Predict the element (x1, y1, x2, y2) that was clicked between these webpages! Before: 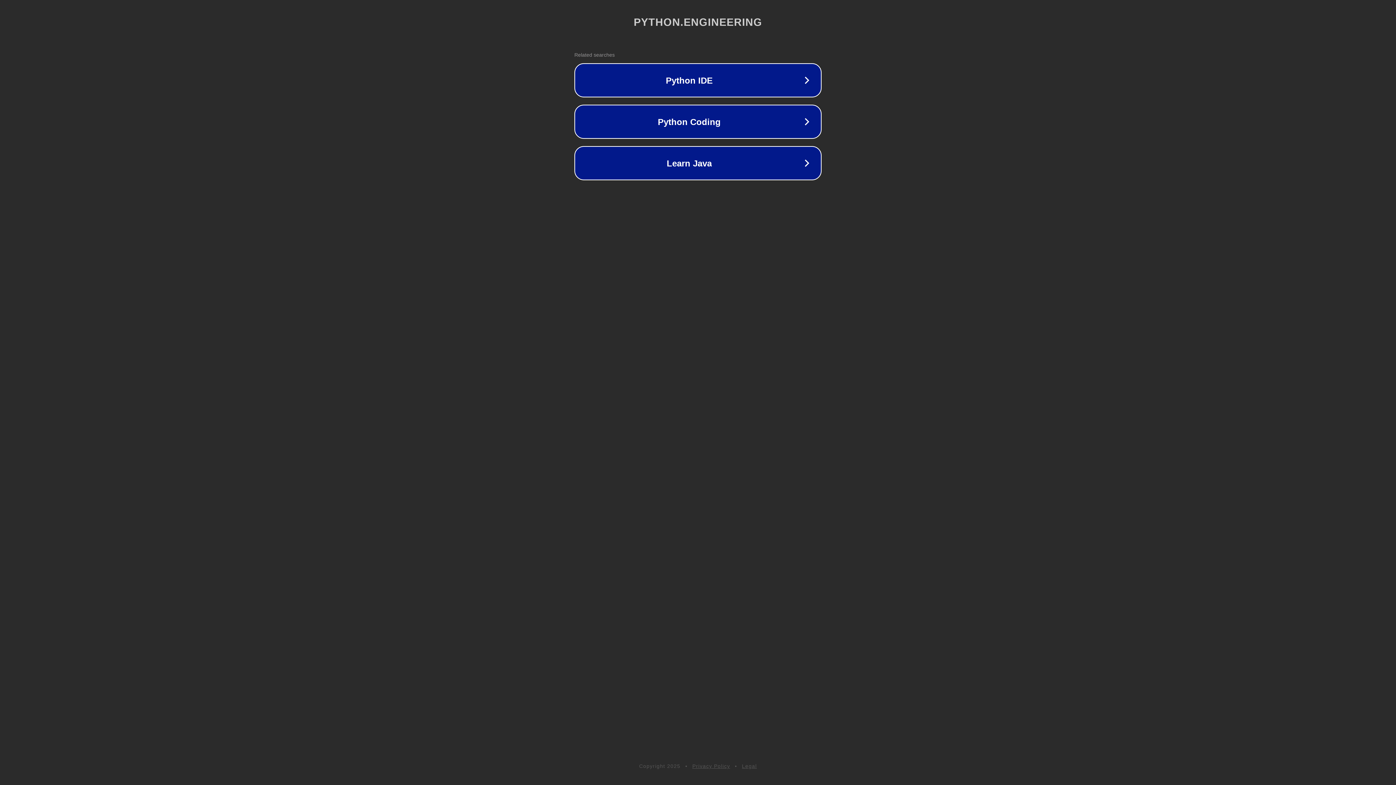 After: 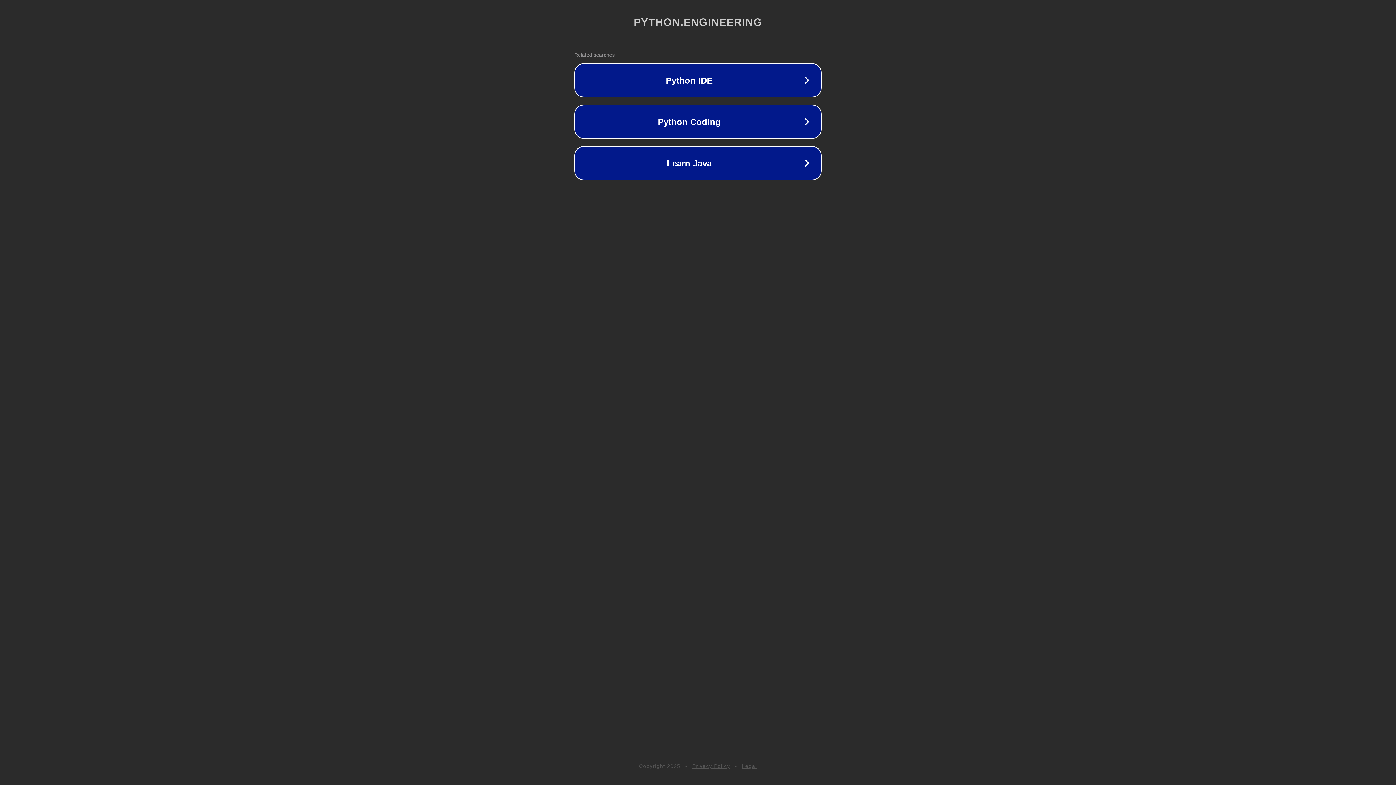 Action: bbox: (692, 763, 730, 769) label: Privacy Policy